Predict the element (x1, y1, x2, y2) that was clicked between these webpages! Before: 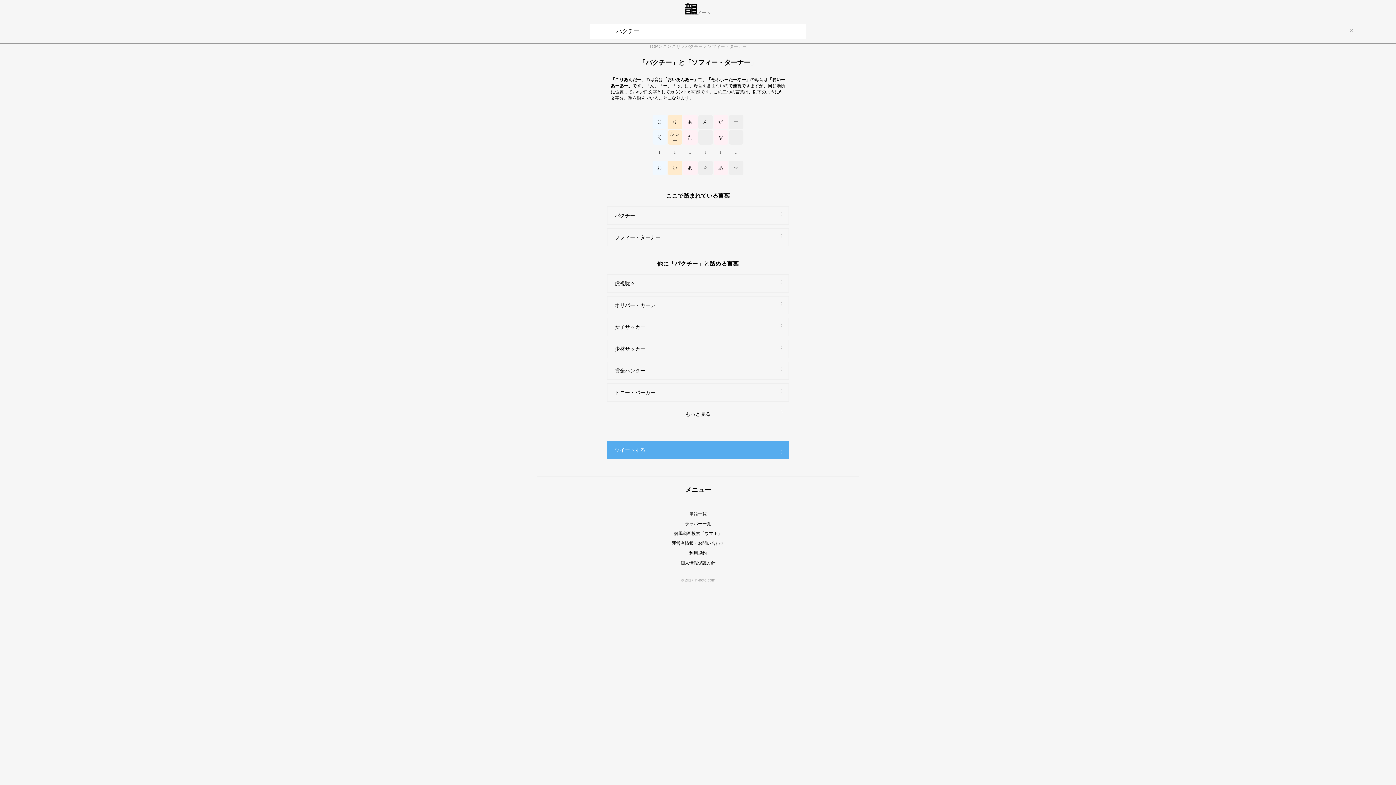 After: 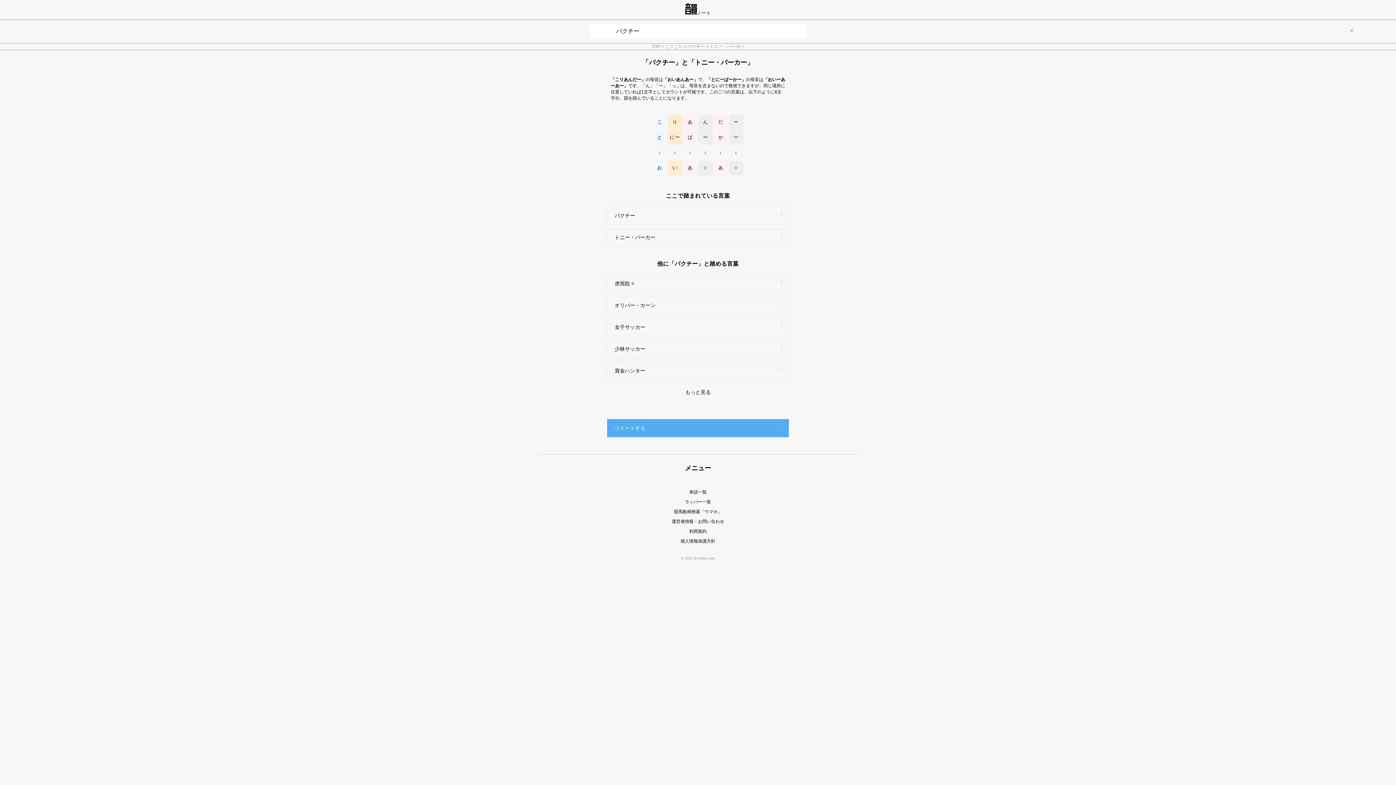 Action: label: トニー・パーカー bbox: (607, 383, 788, 401)